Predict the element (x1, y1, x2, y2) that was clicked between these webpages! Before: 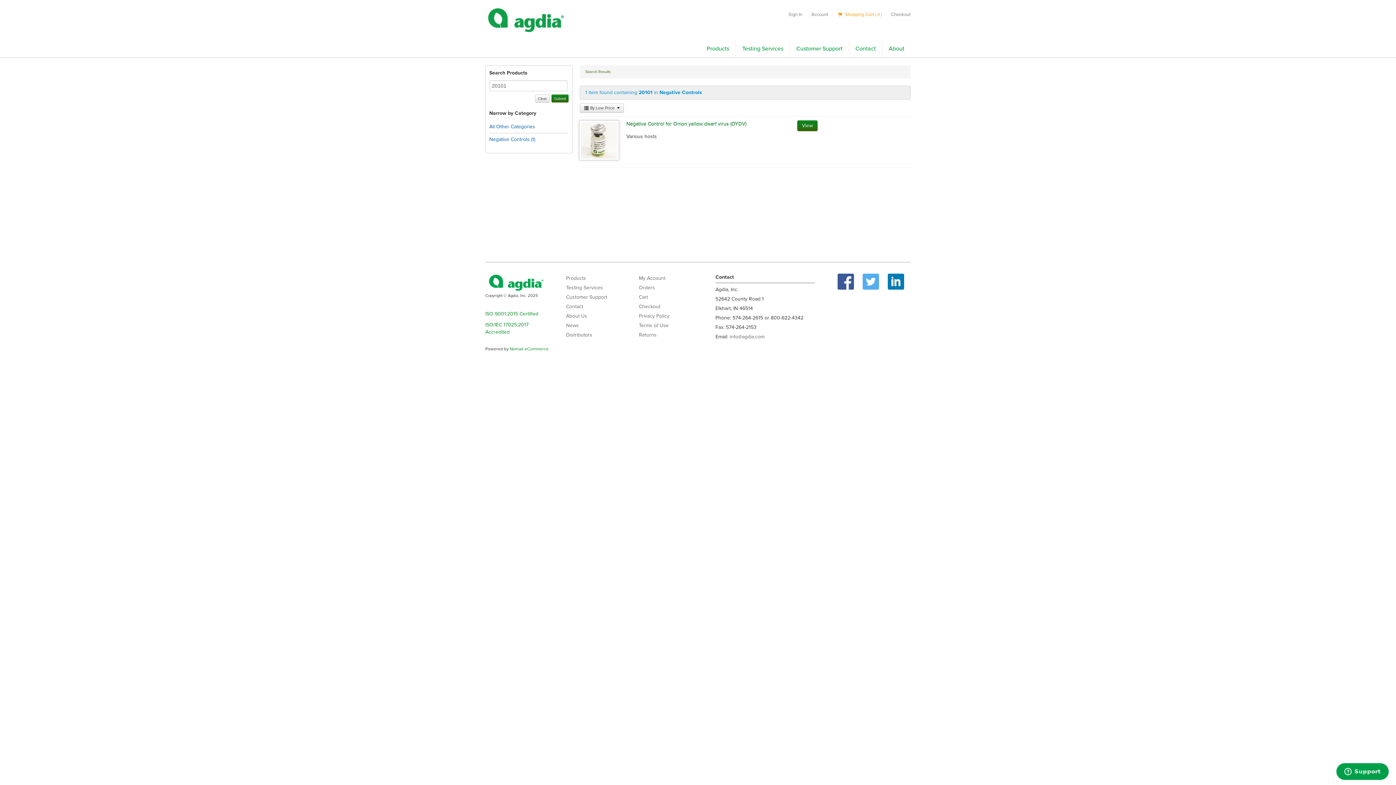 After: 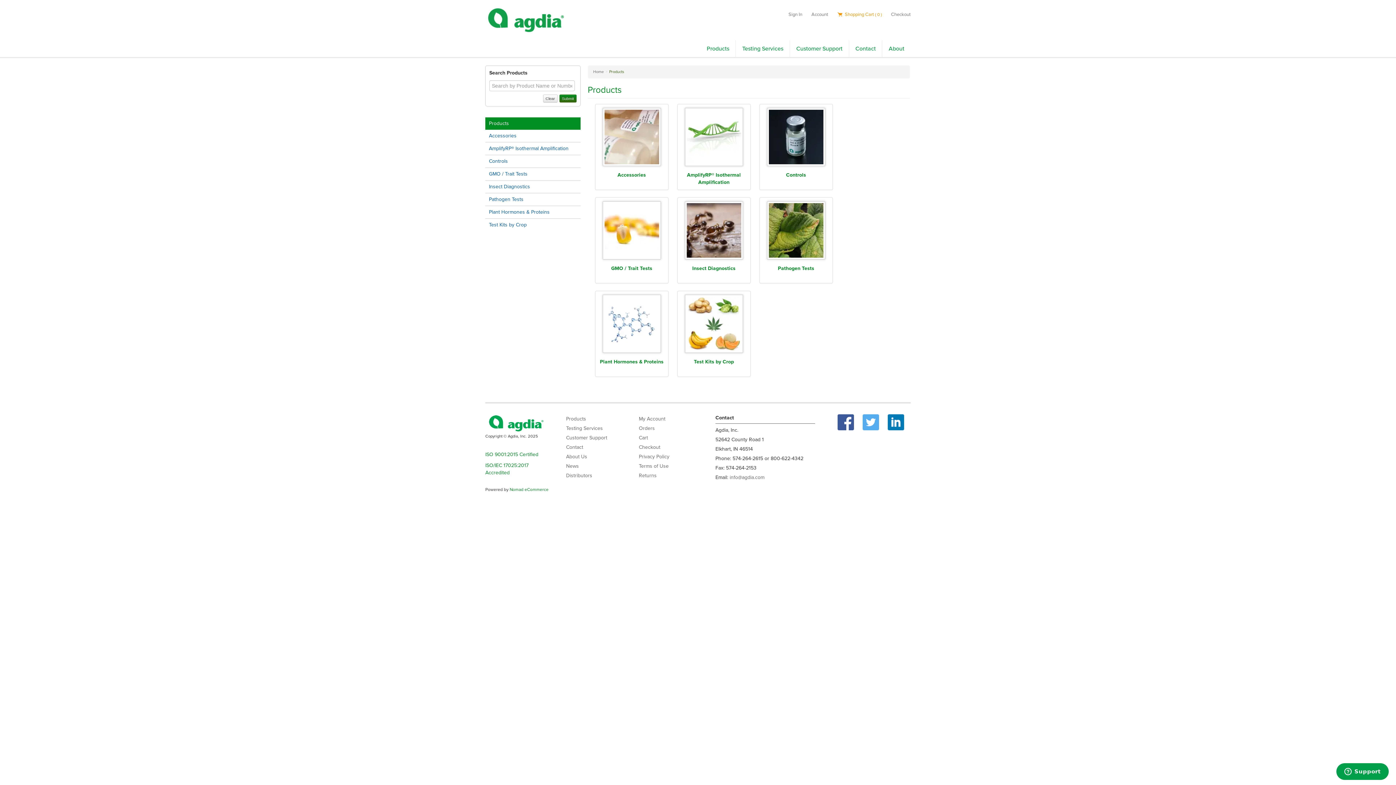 Action: bbox: (700, 40, 735, 57) label: Products